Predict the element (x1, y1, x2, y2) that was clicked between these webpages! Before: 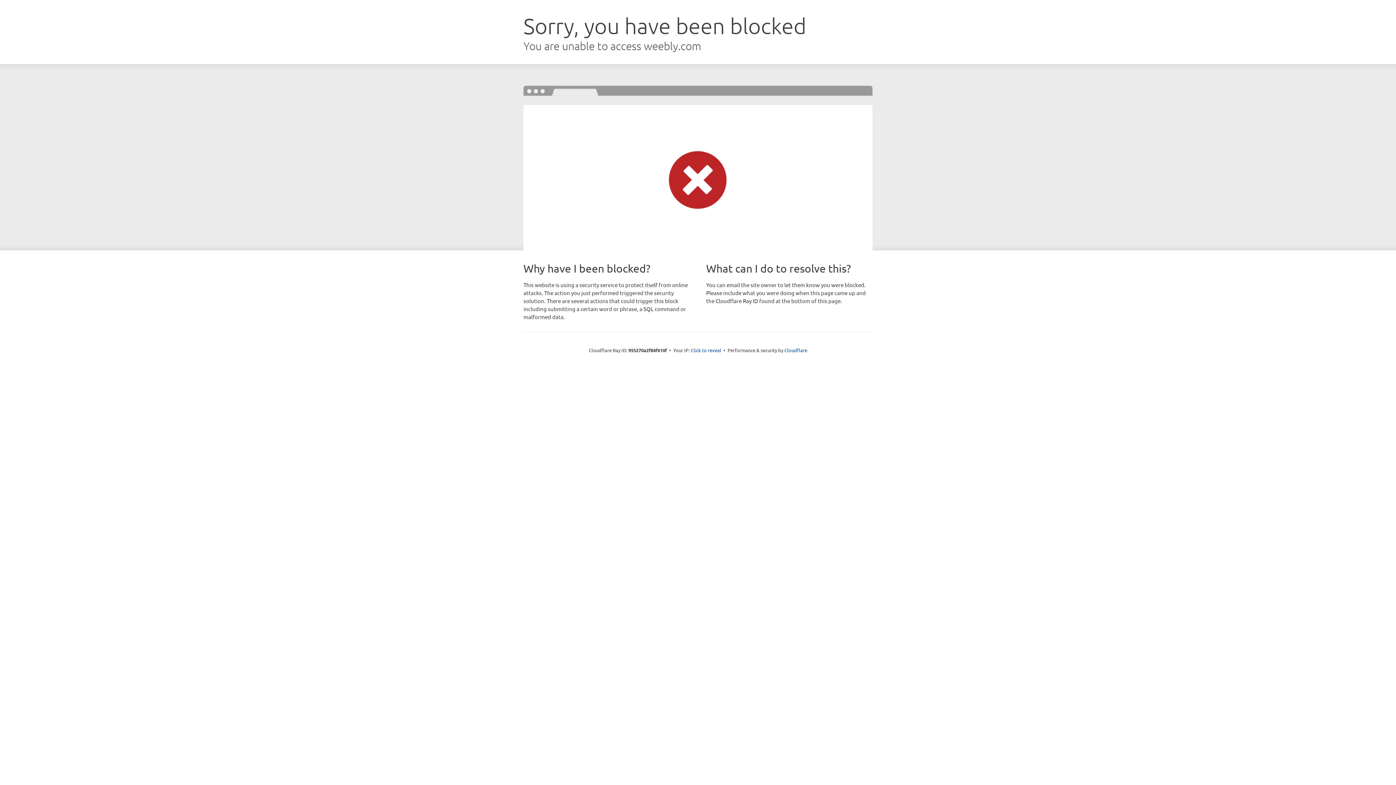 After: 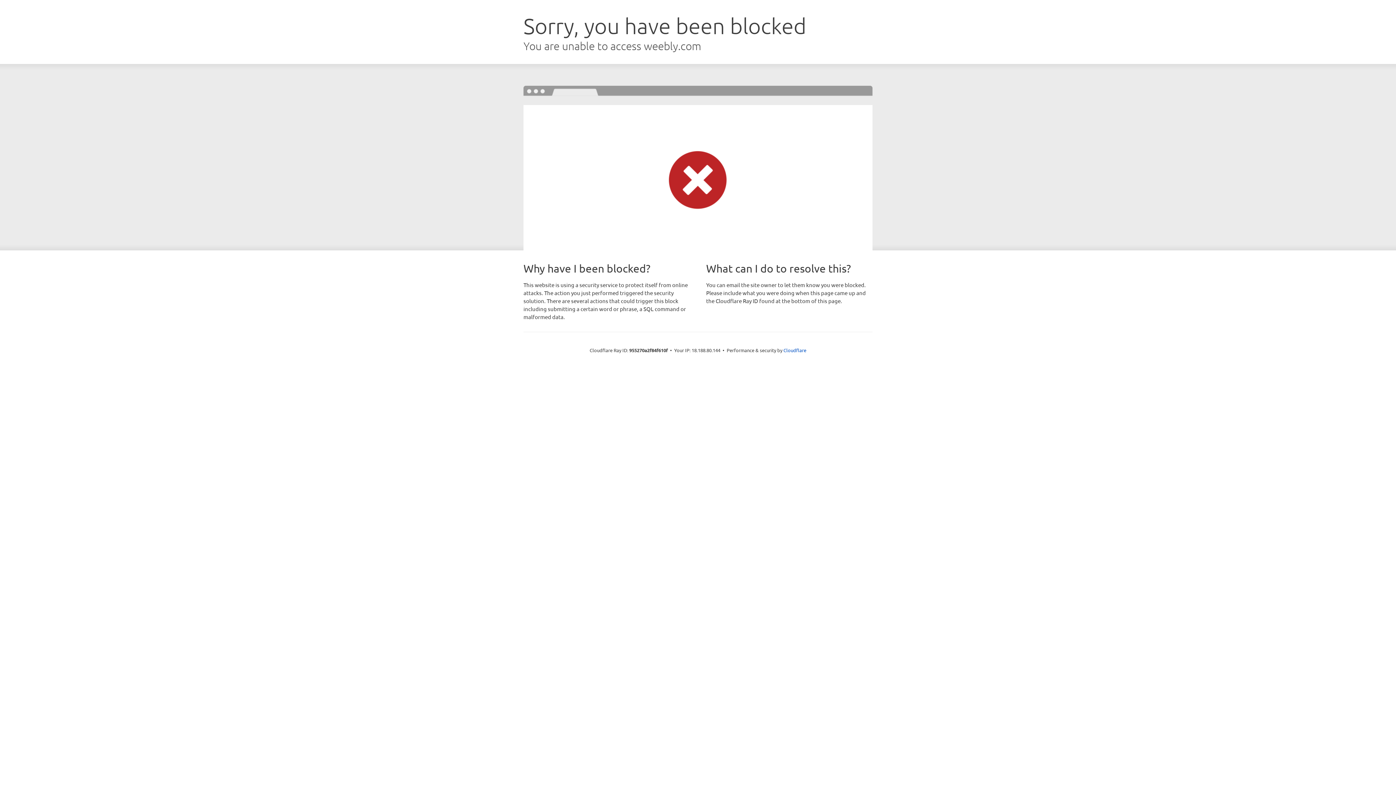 Action: label: Click to reveal bbox: (690, 346, 721, 353)